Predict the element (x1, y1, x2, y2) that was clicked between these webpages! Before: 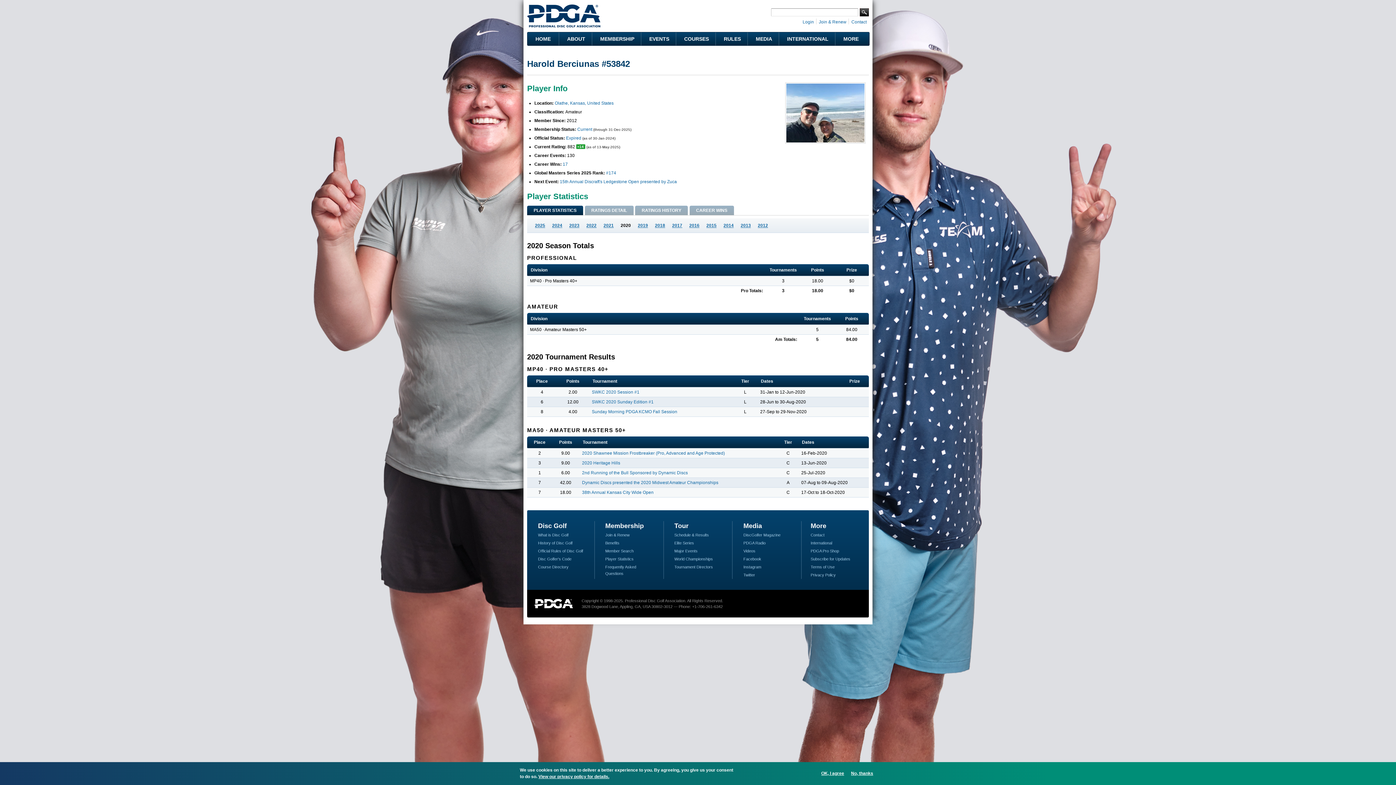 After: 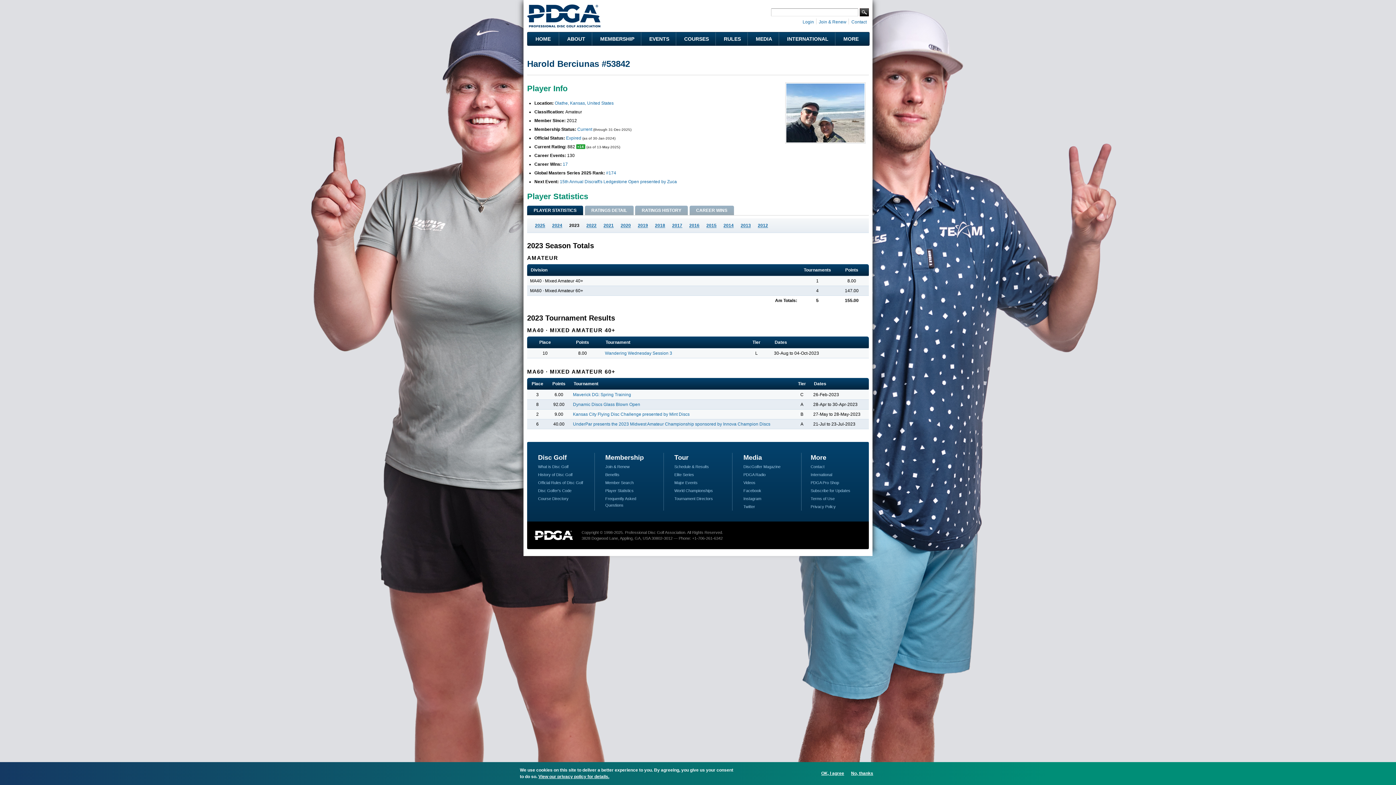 Action: bbox: (566, 221, 582, 229) label: 2023